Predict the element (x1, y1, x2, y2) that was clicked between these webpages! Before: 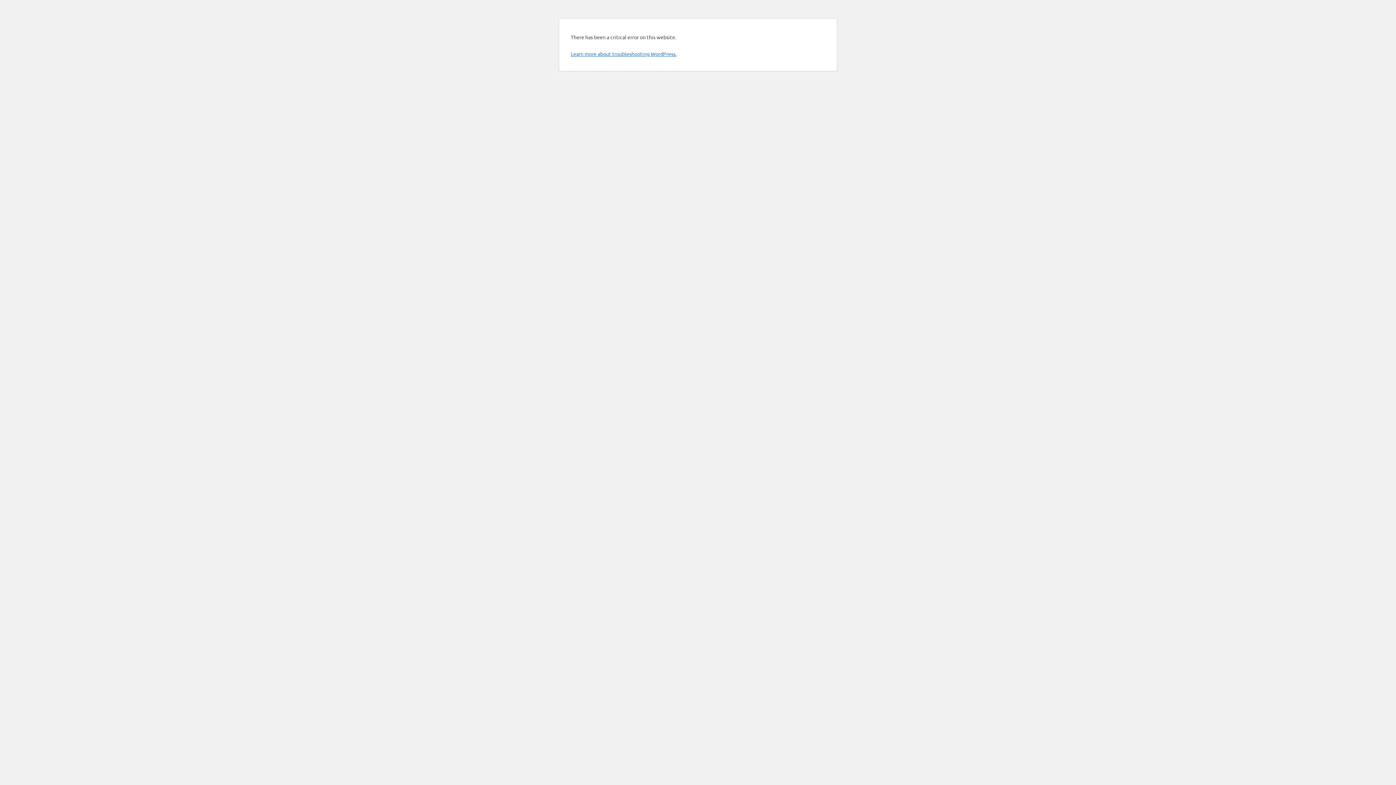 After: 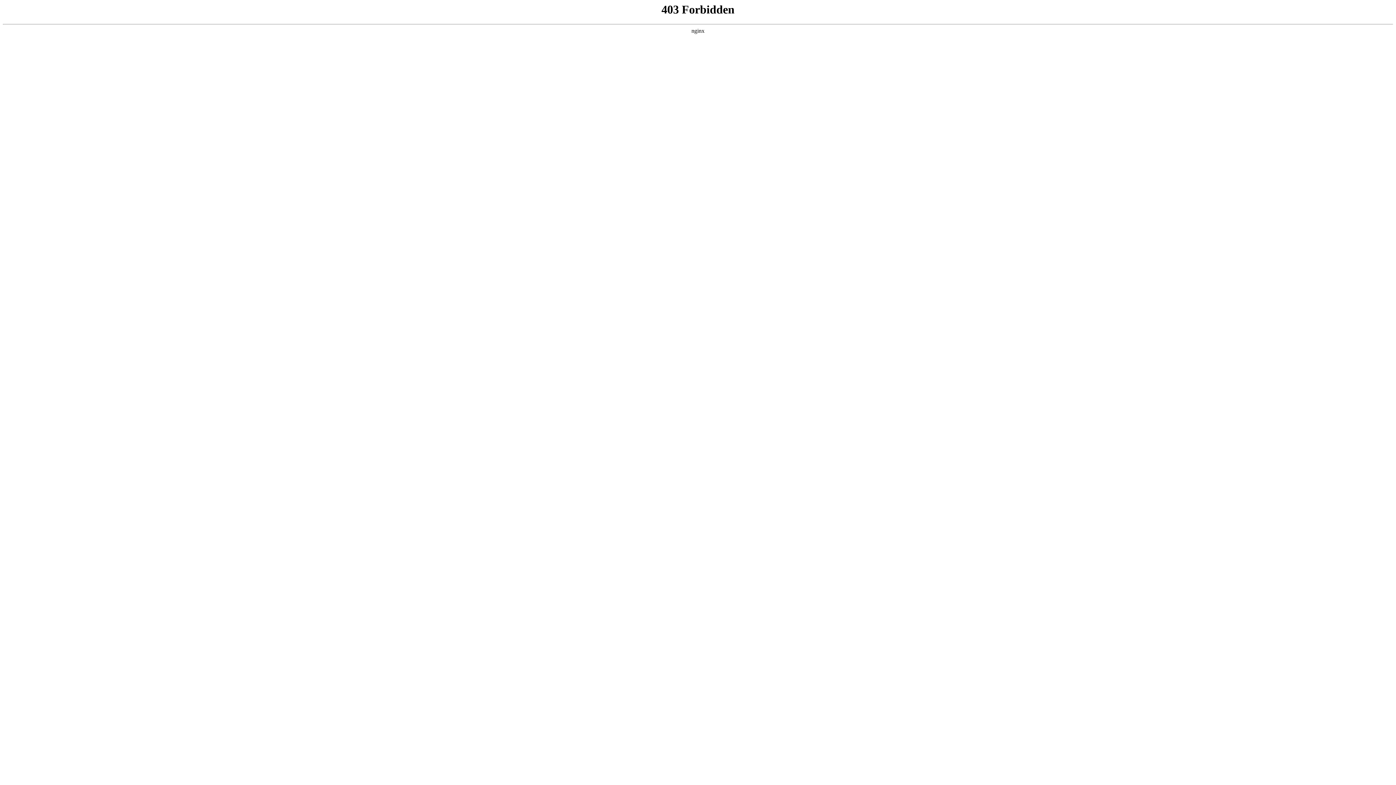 Action: label: Learn more about troubleshooting WordPress. bbox: (570, 50, 676, 57)